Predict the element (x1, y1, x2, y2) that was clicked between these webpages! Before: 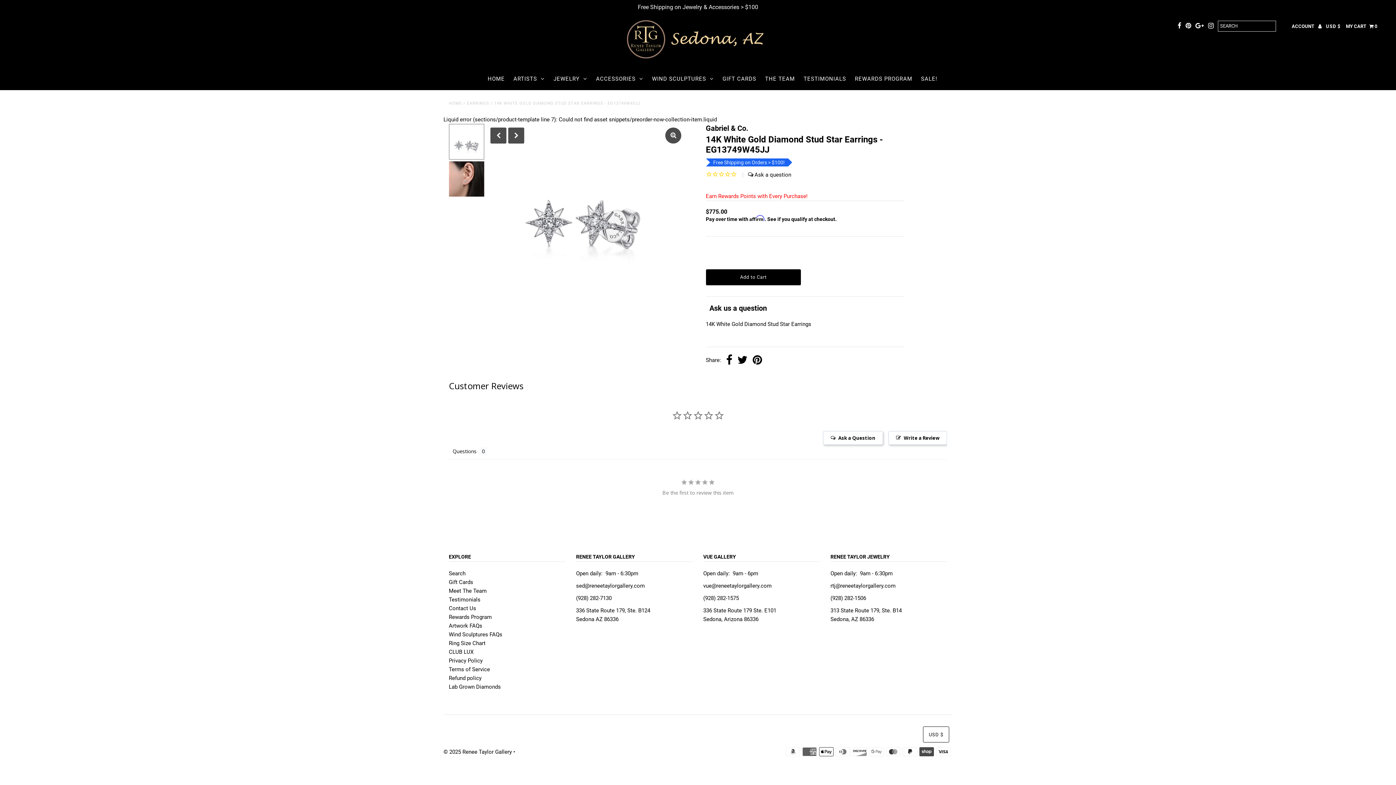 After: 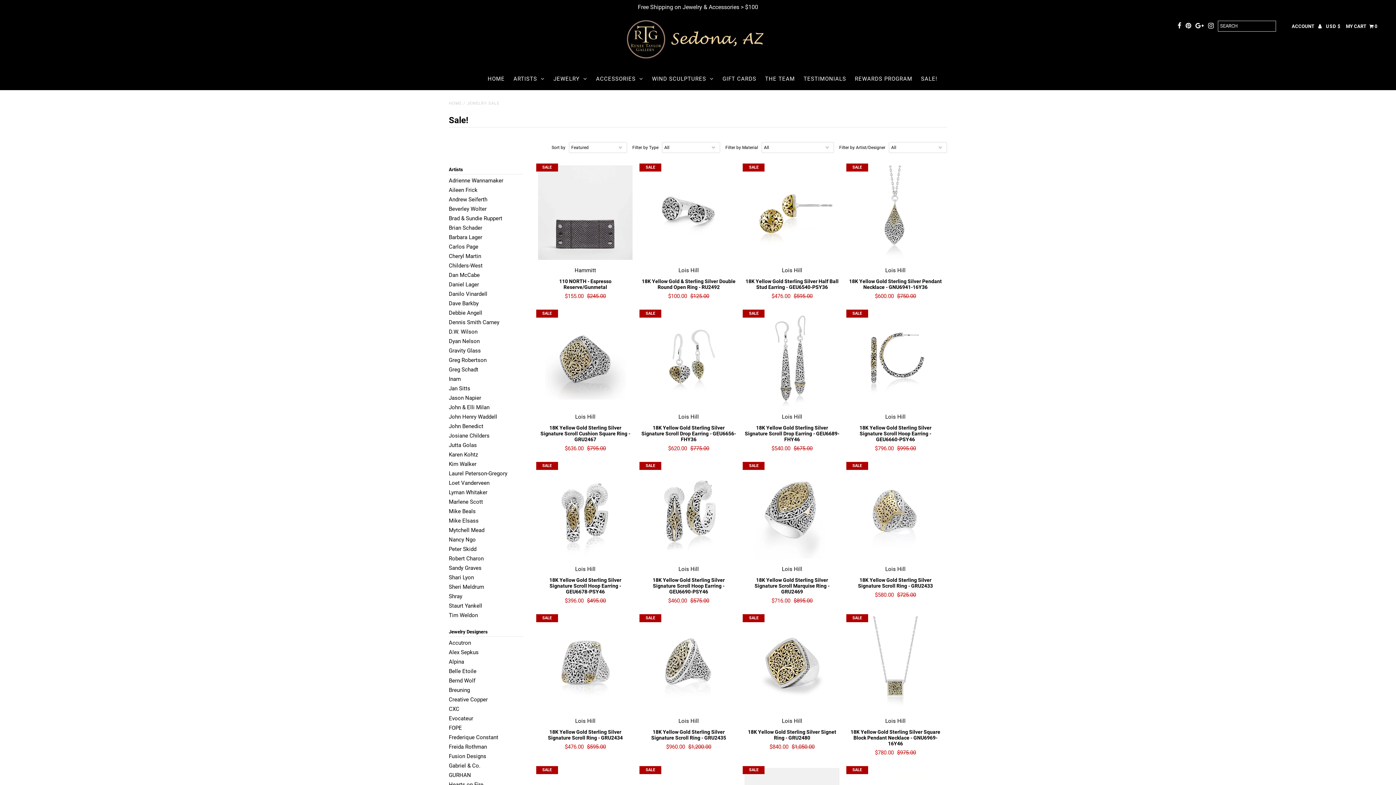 Action: label: SALE! bbox: (917, 67, 941, 90)